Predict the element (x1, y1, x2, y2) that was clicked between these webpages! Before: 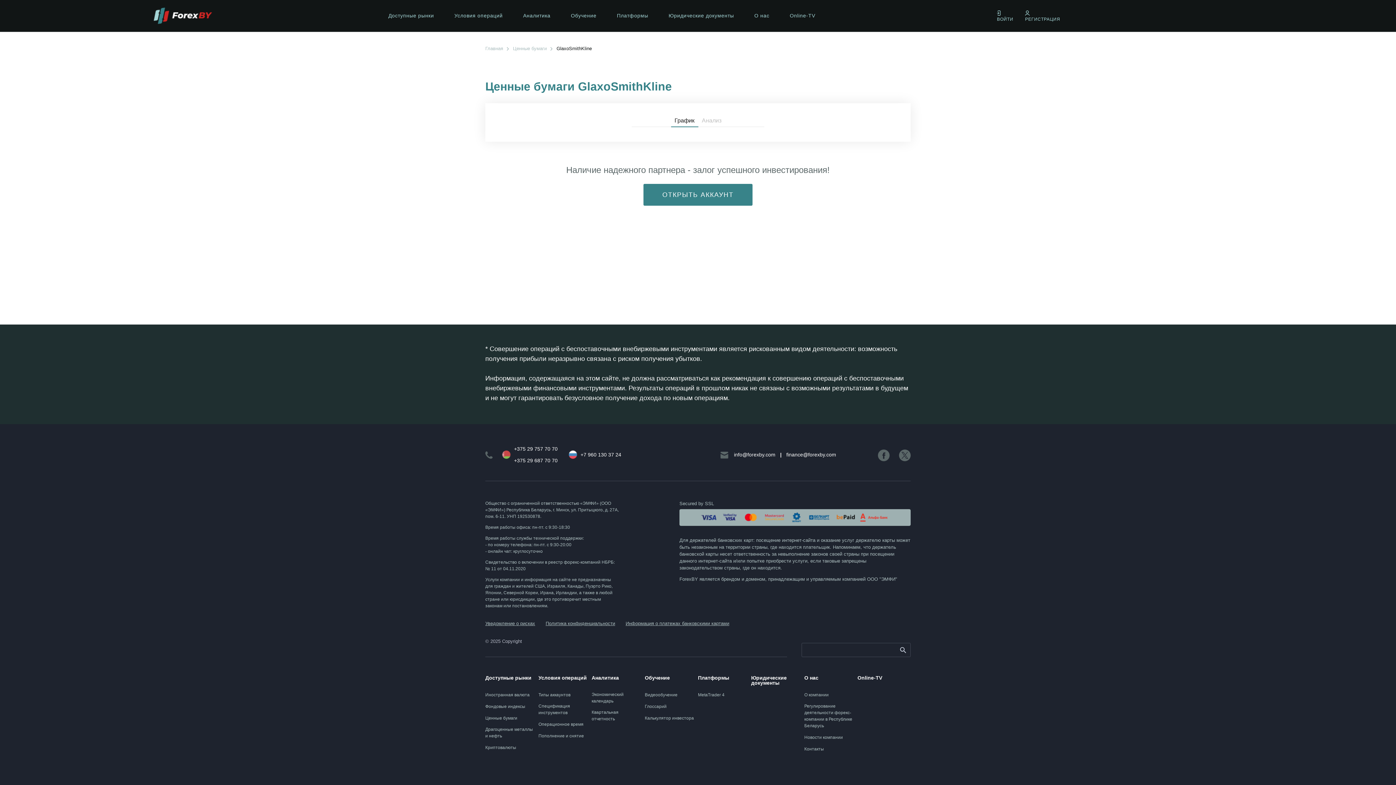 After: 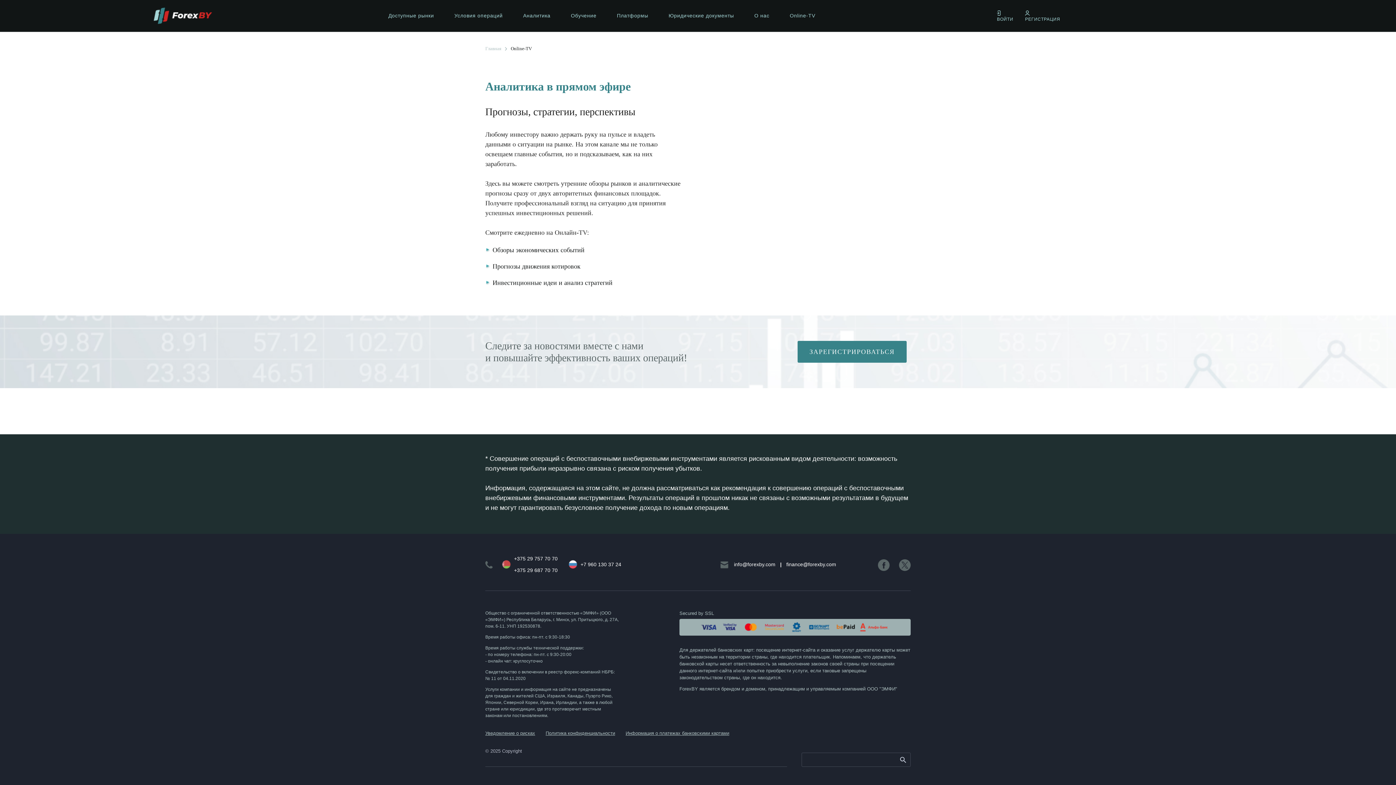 Action: bbox: (857, 675, 910, 680) label: Online-TV